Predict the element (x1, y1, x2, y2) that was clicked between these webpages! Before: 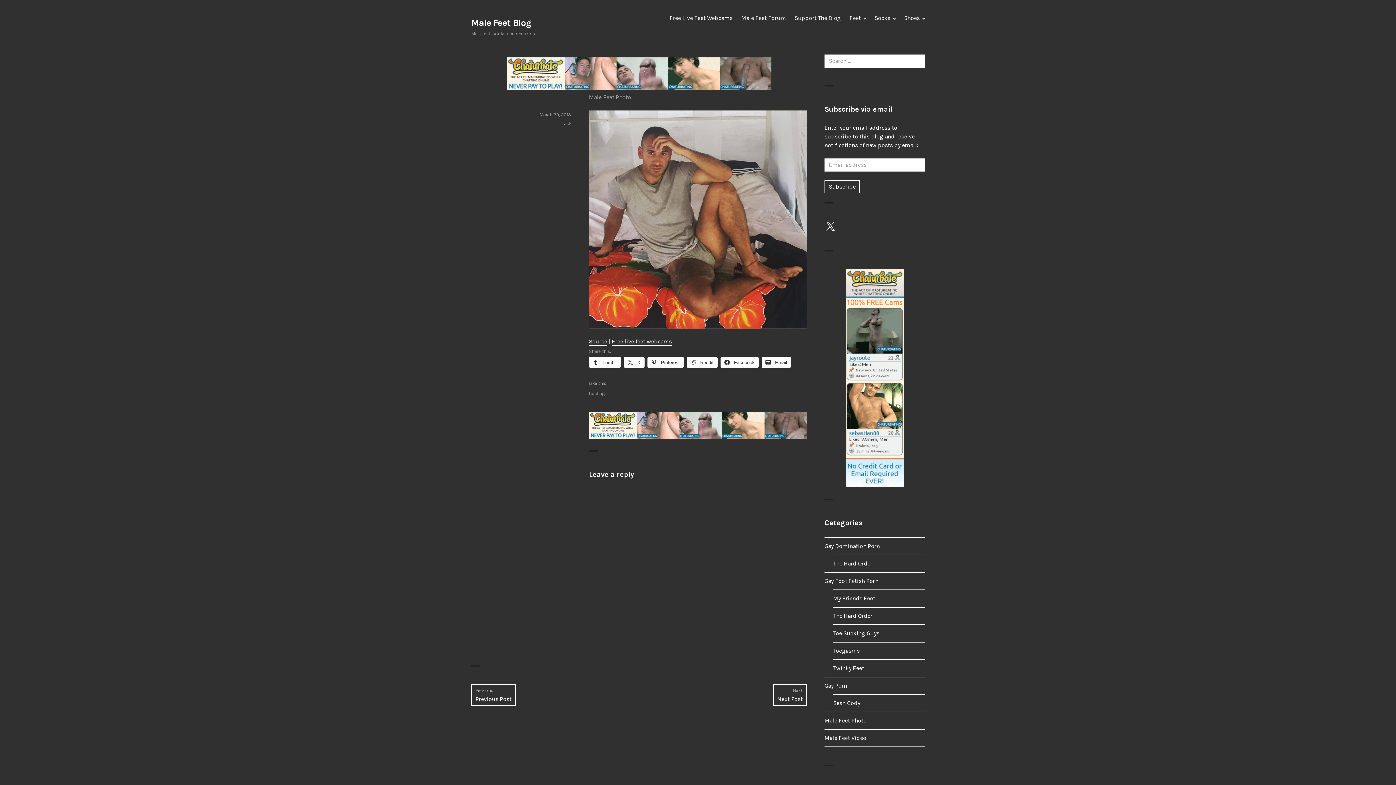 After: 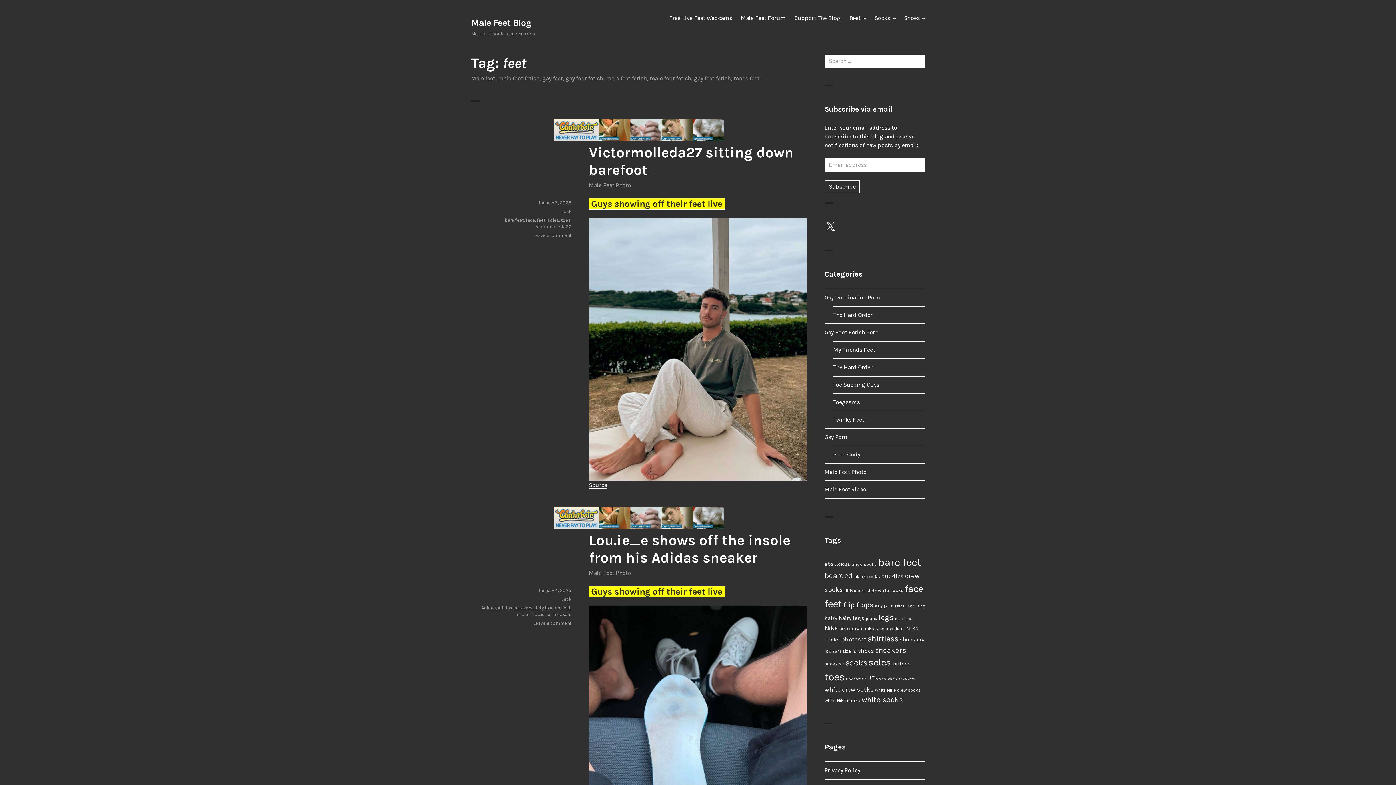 Action: label: Feet bbox: (849, 9, 866, 26)